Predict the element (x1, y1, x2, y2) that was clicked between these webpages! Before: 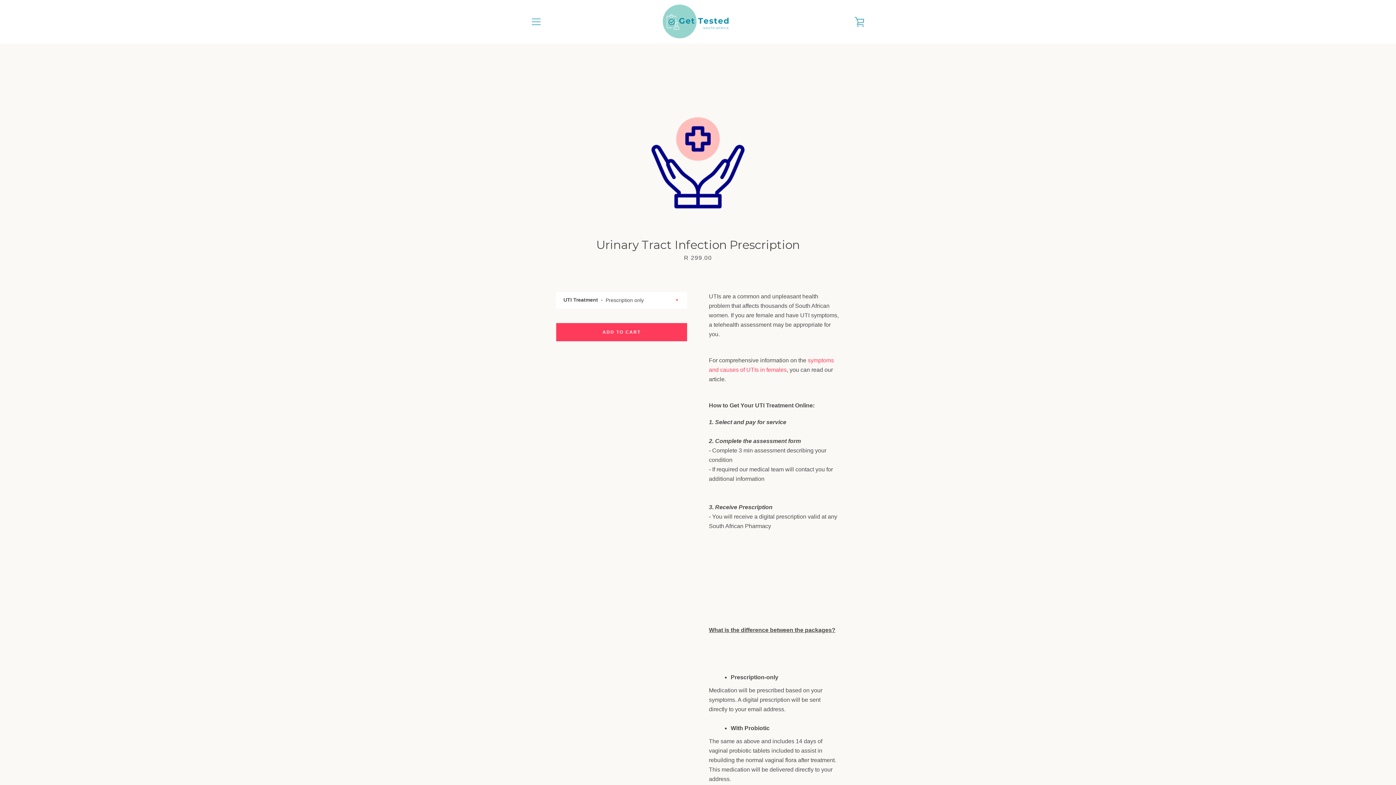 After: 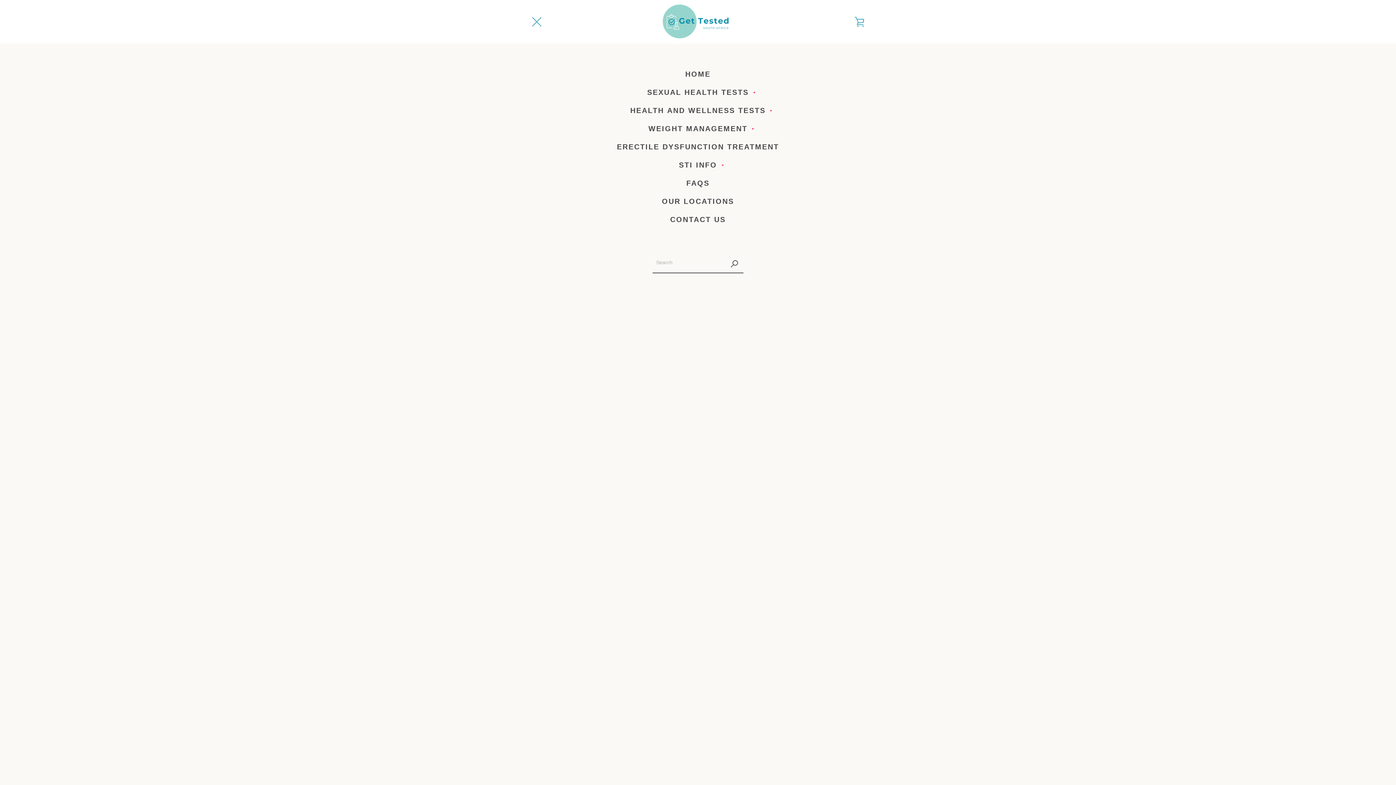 Action: bbox: (527, 12, 545, 30) label: EXPAND NAVIGATION